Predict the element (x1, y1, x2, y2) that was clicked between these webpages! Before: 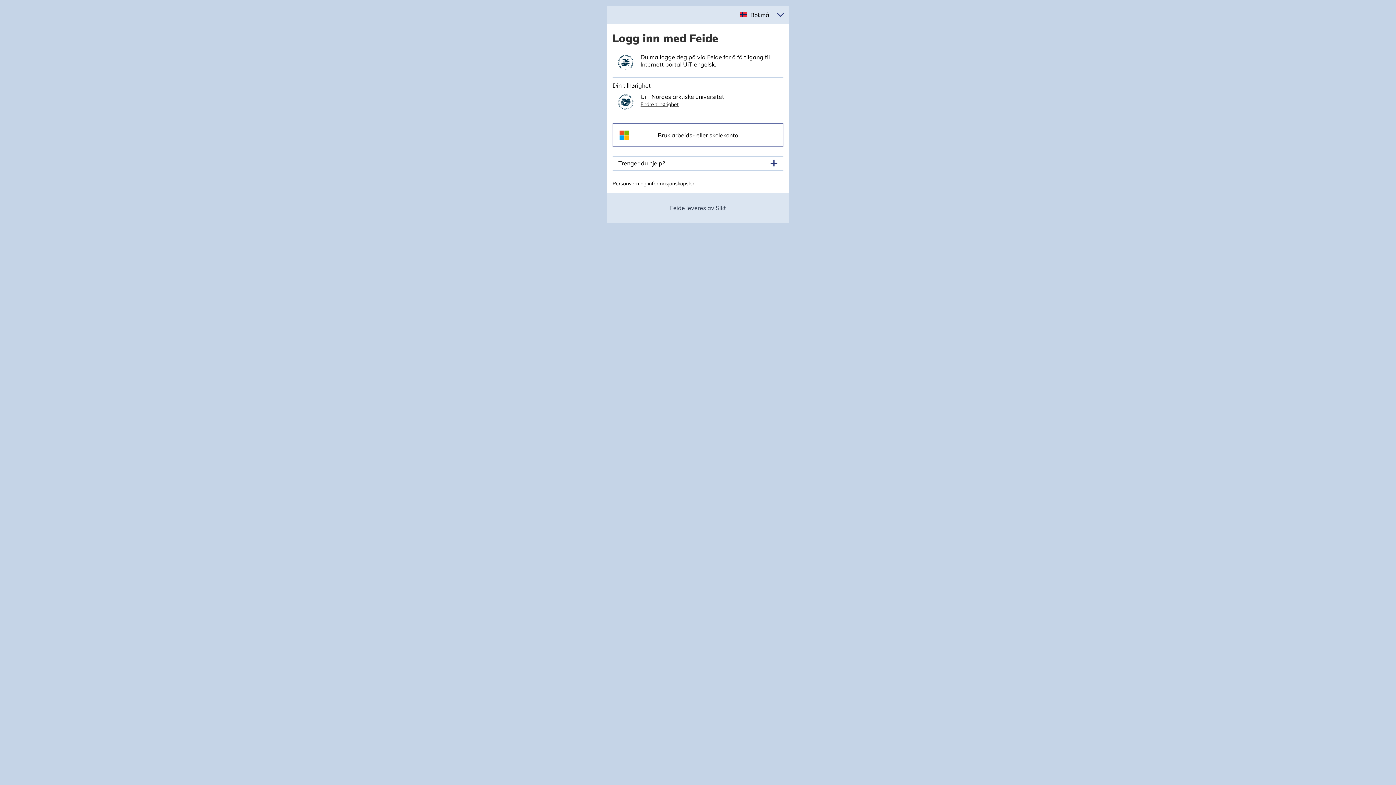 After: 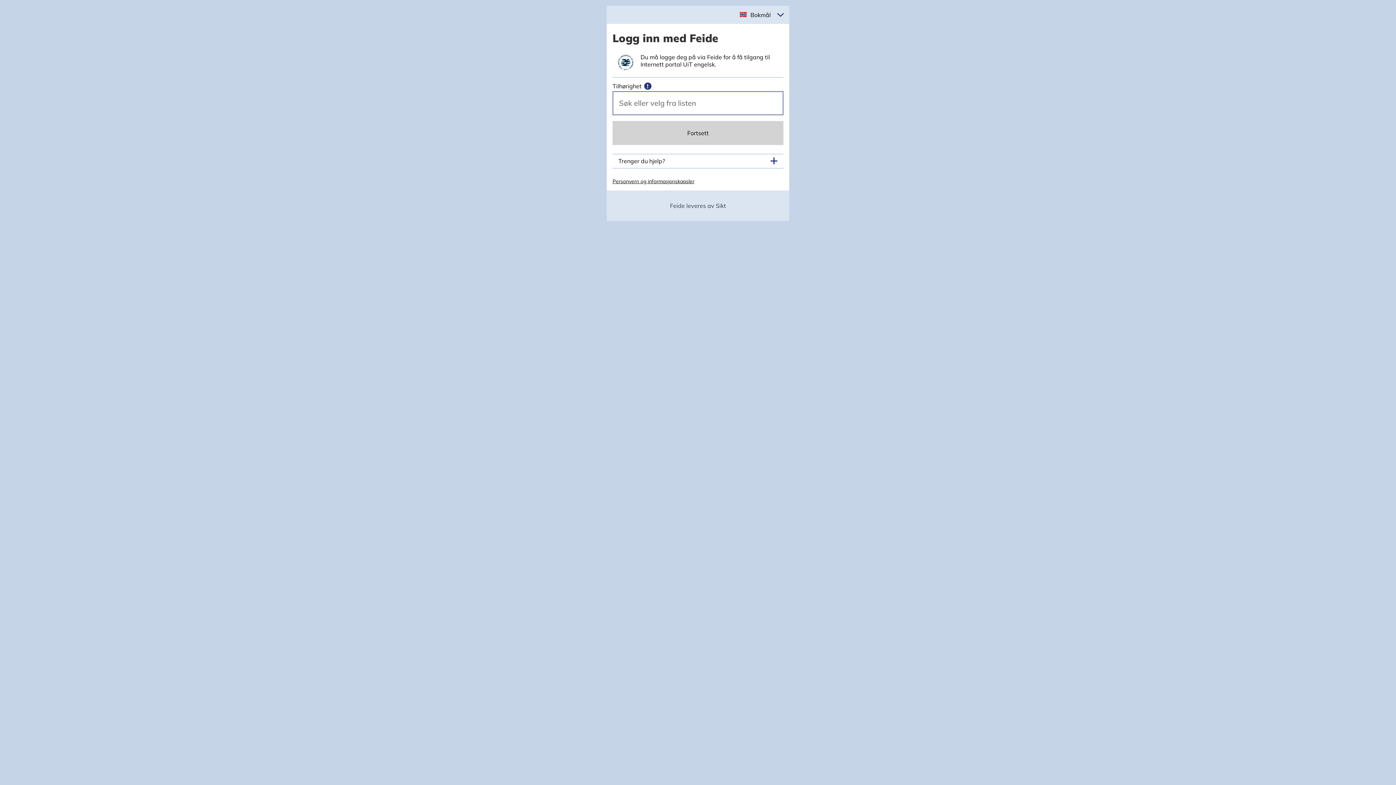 Action: label: Endre tilhørighet bbox: (640, 100, 678, 107)